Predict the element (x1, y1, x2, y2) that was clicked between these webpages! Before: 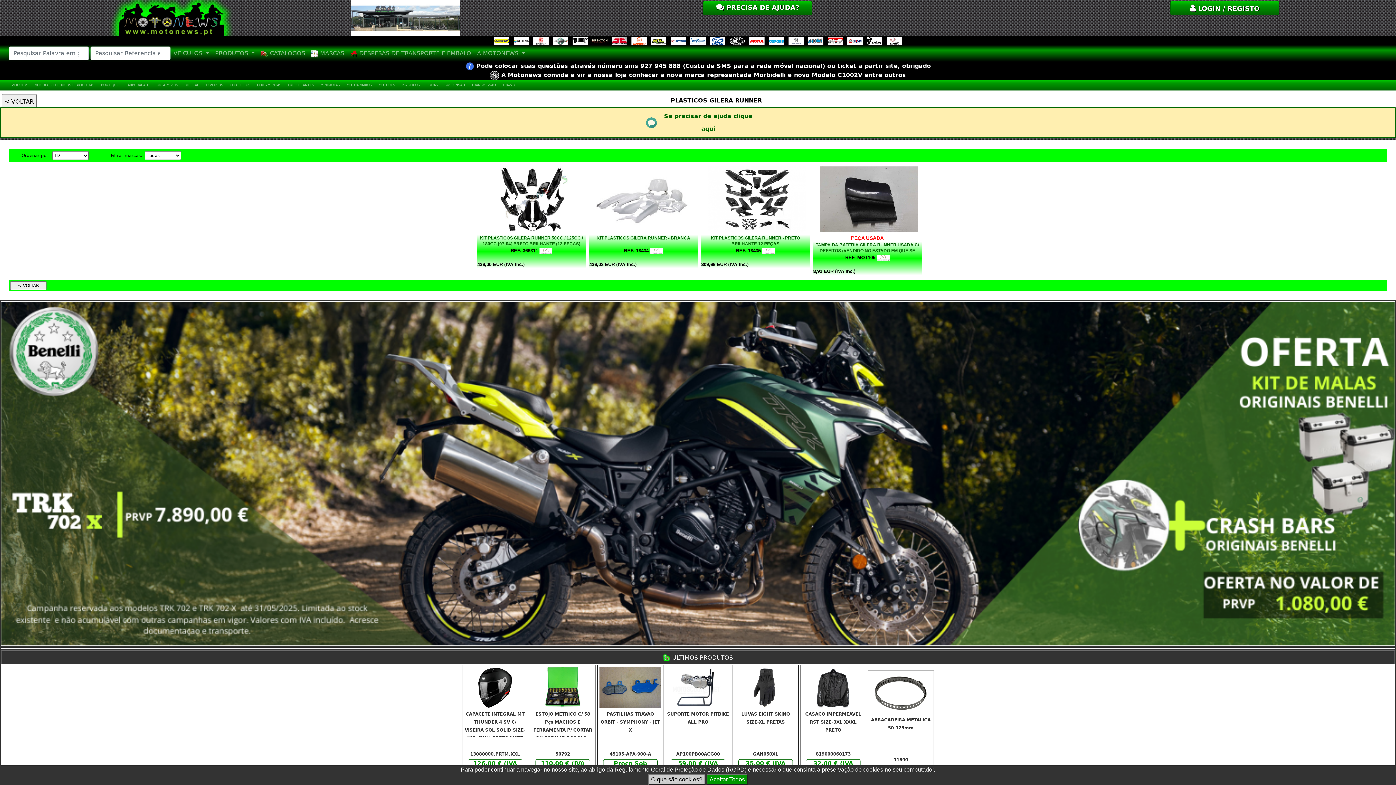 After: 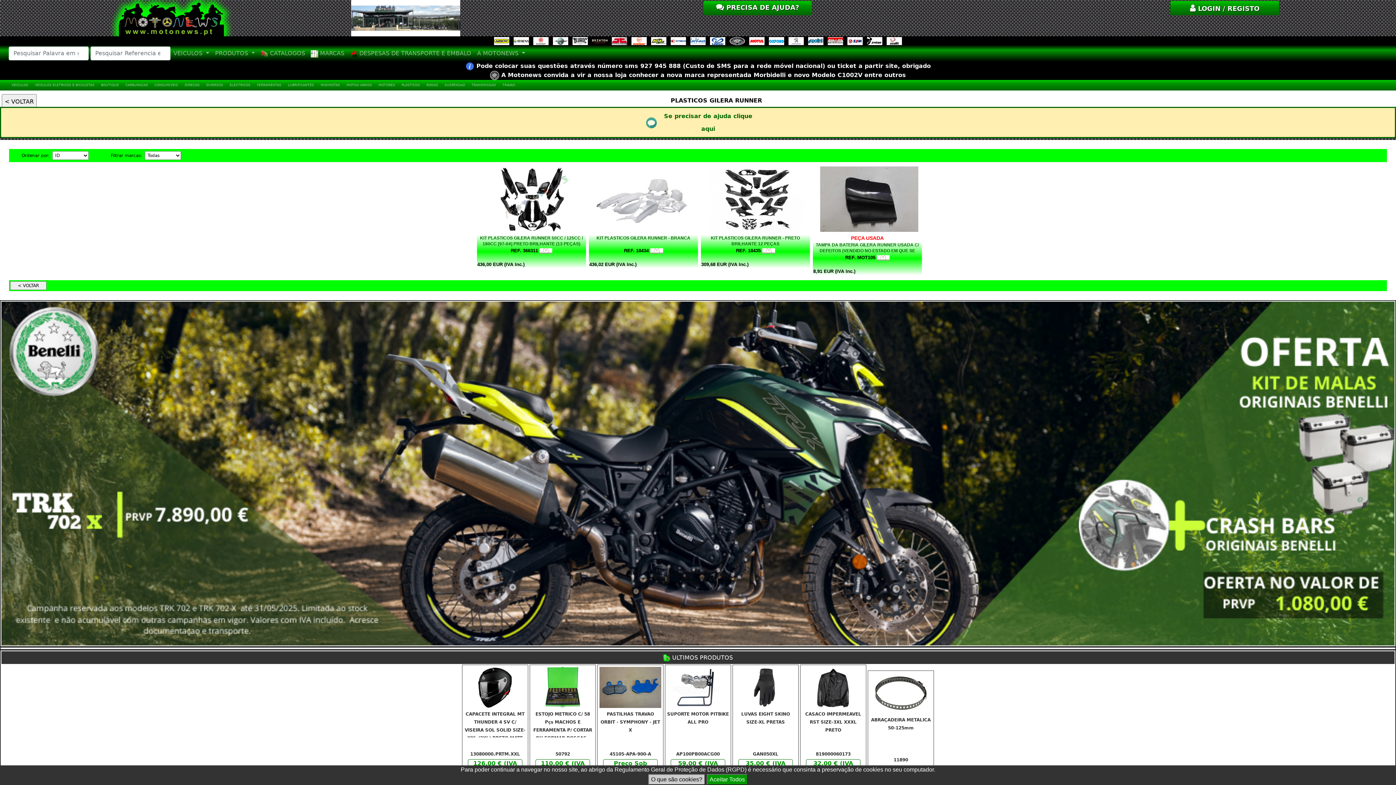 Action: bbox: (825, 37, 845, 44)